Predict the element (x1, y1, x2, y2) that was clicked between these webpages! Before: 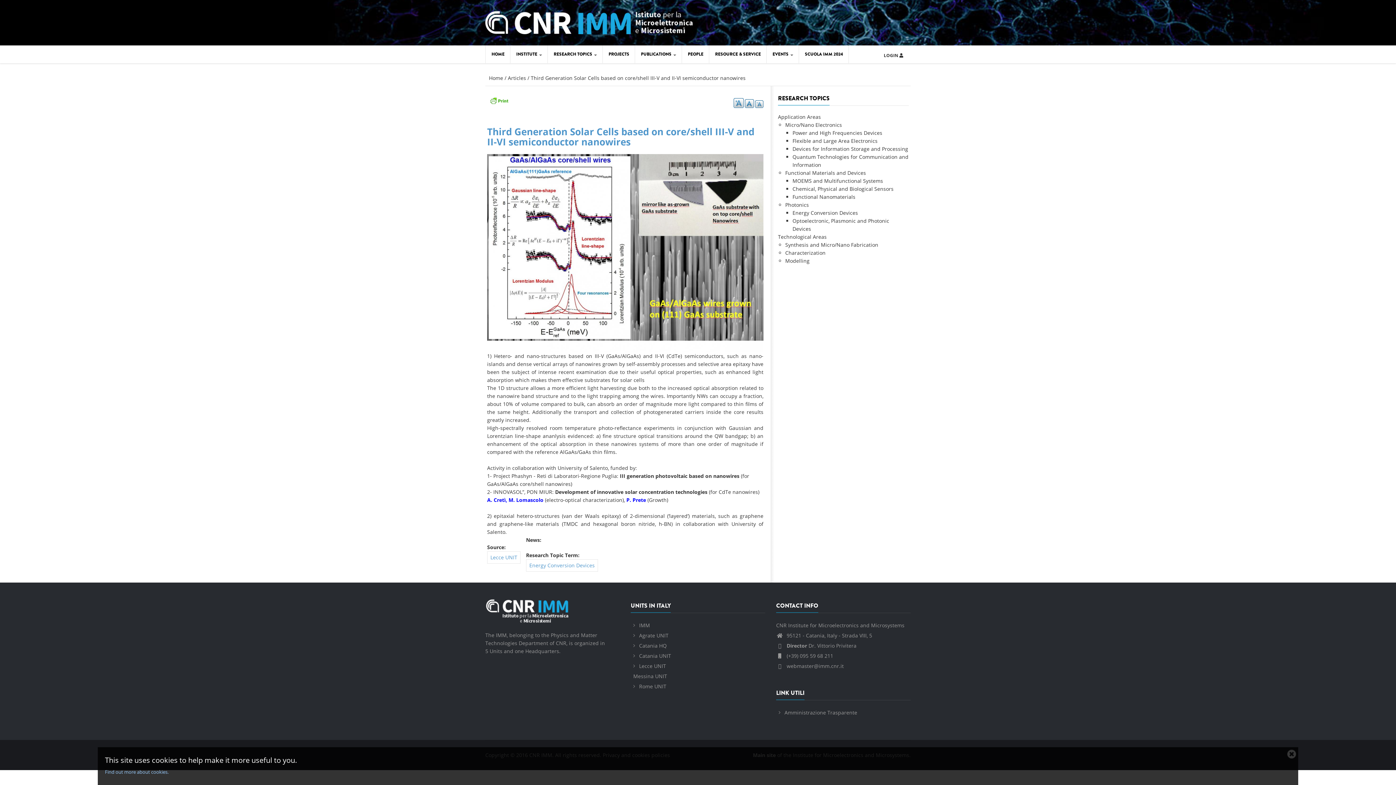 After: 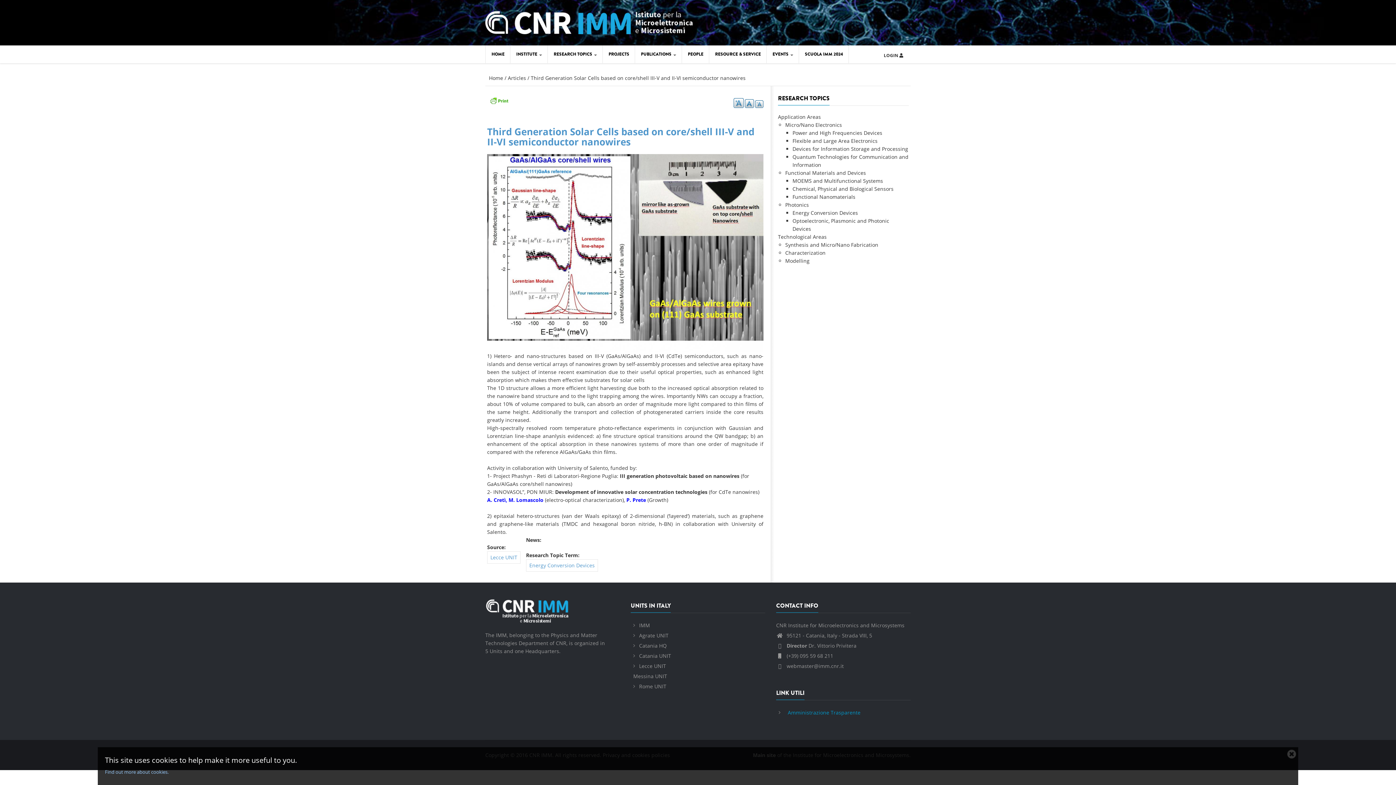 Action: bbox: (778, 709, 857, 716) label: Amministrazione Trasparente